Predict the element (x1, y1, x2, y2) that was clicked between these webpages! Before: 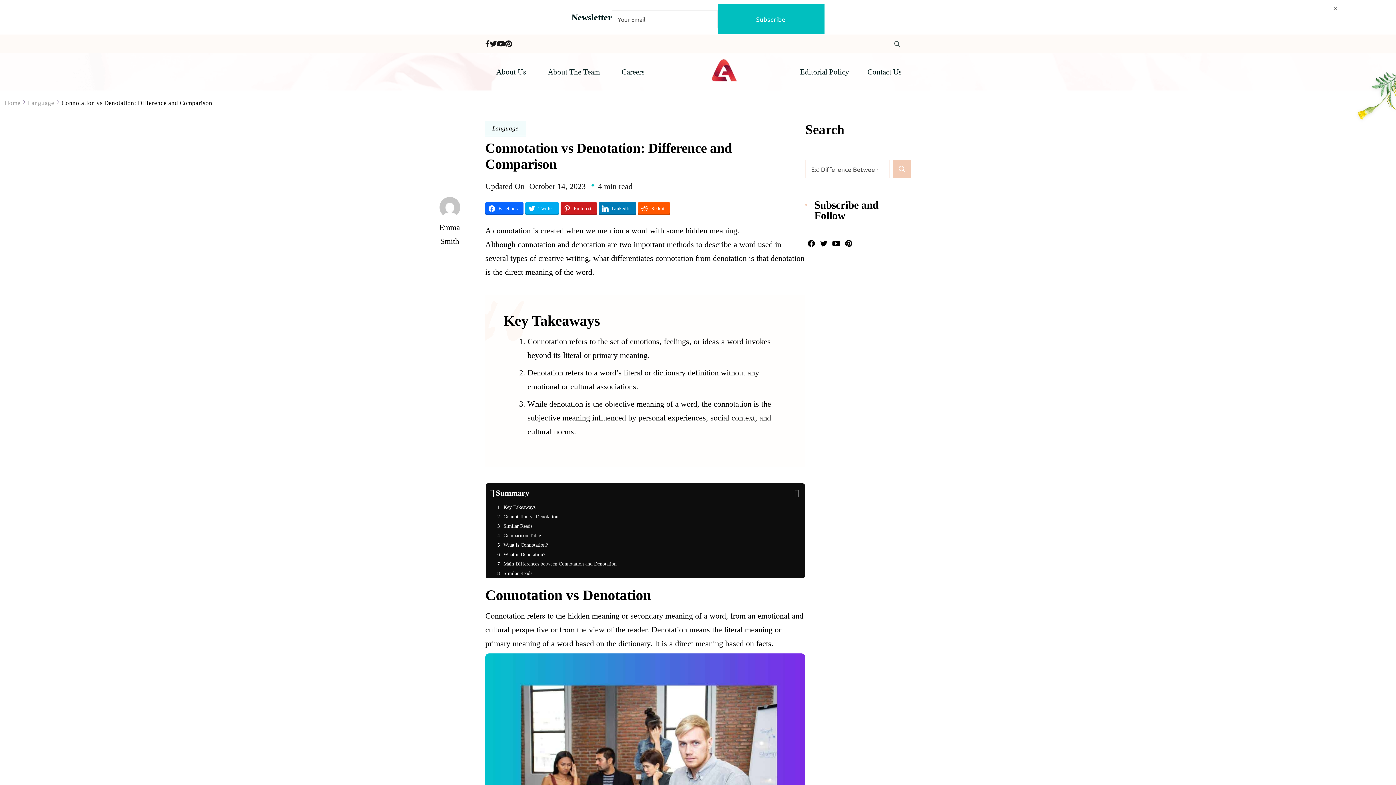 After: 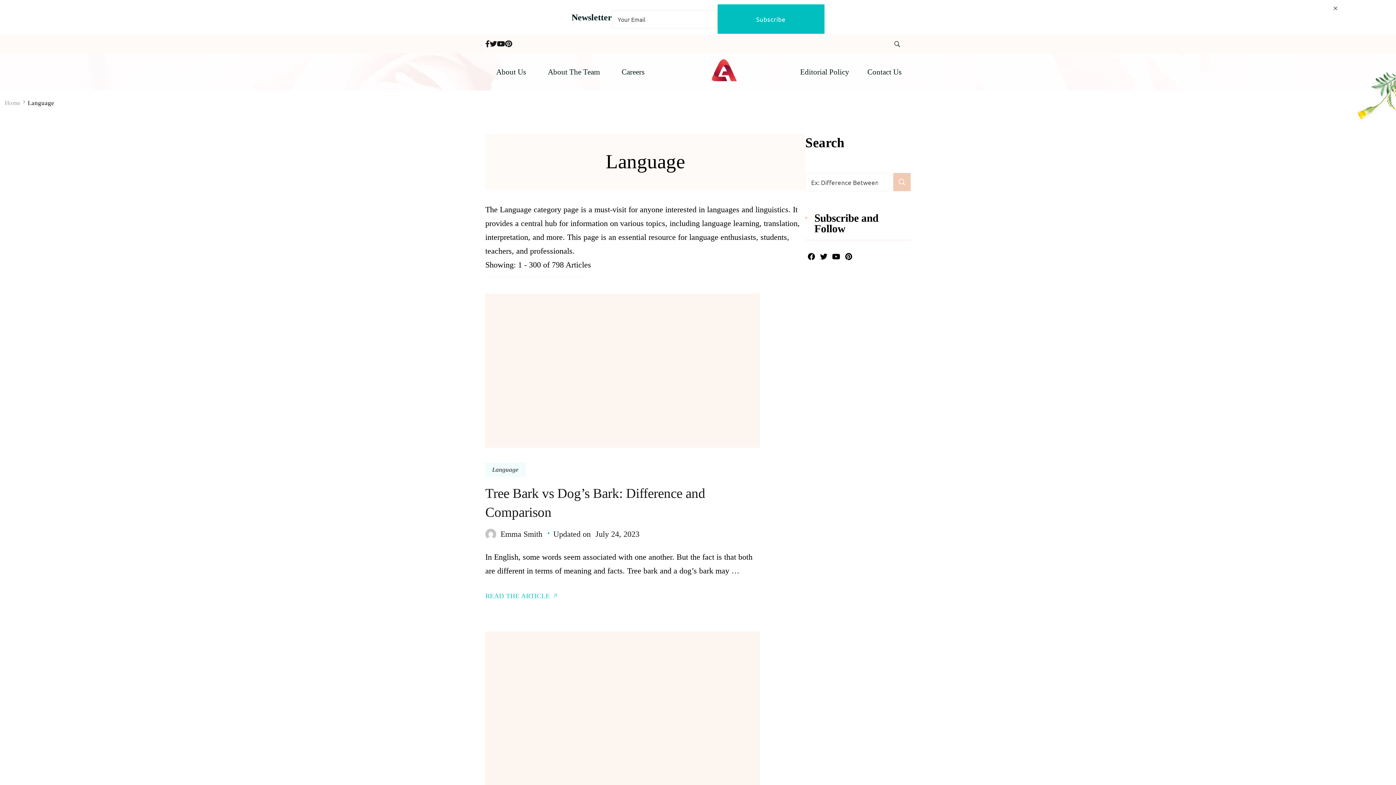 Action: label: Language bbox: (485, 121, 525, 135)